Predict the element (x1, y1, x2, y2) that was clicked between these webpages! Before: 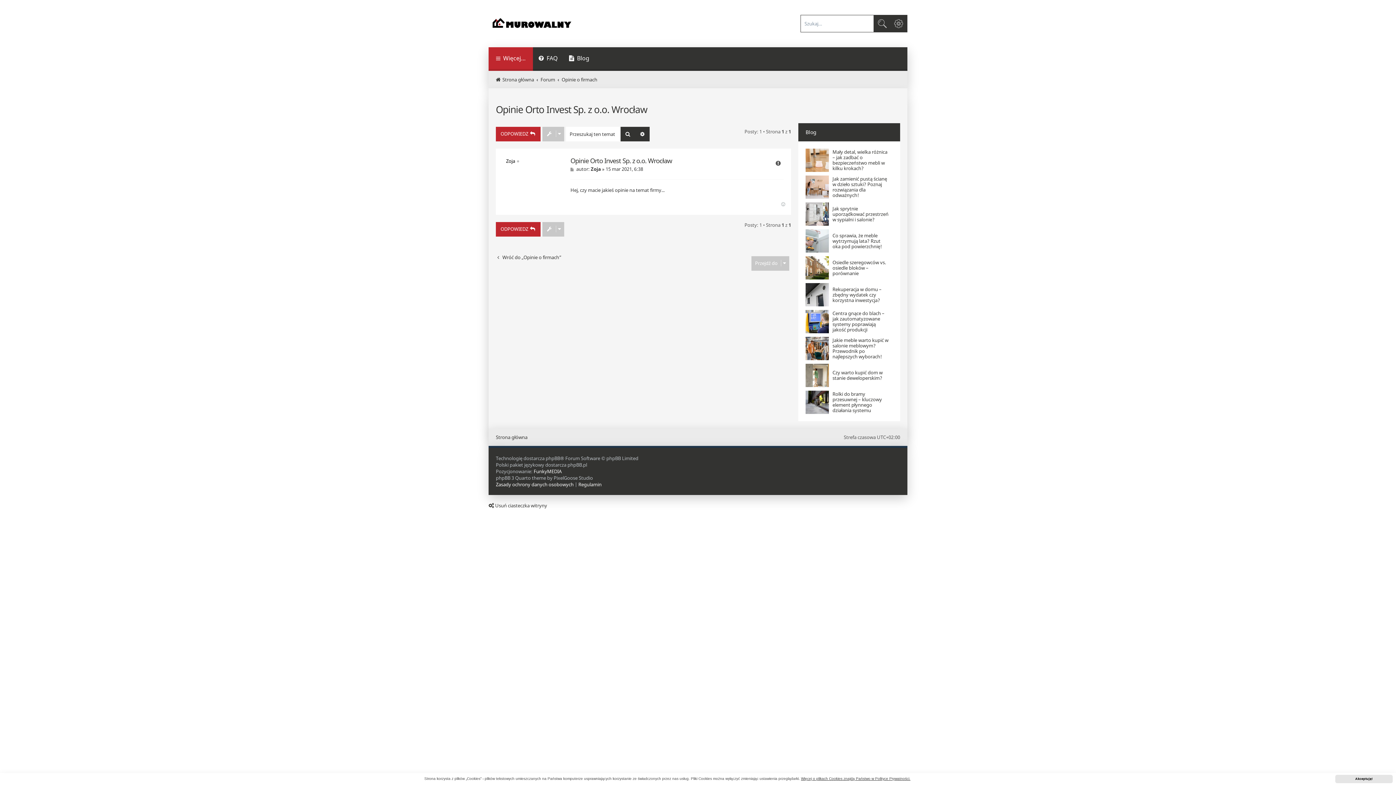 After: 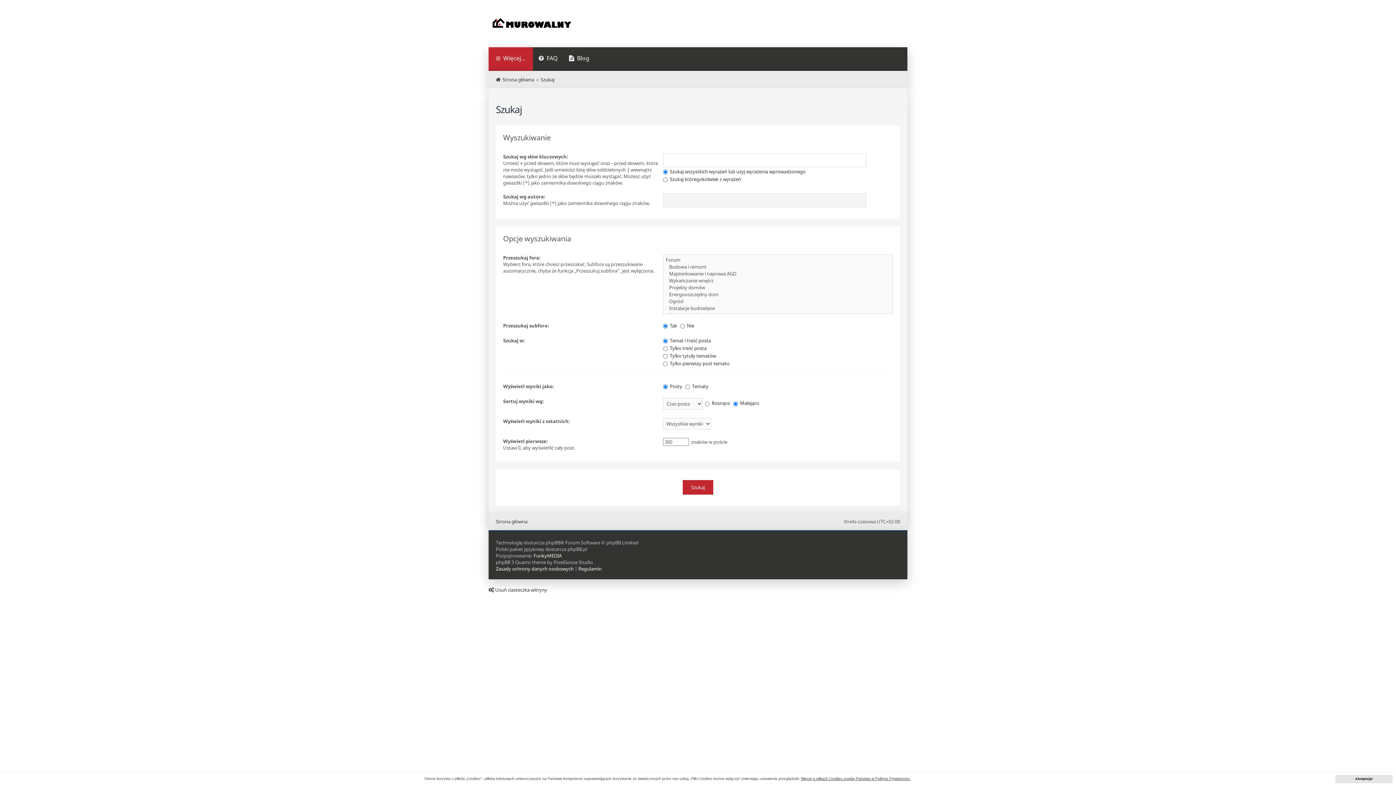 Action: label: Wyszukiwanie zaawansowane bbox: (635, 126, 649, 141)